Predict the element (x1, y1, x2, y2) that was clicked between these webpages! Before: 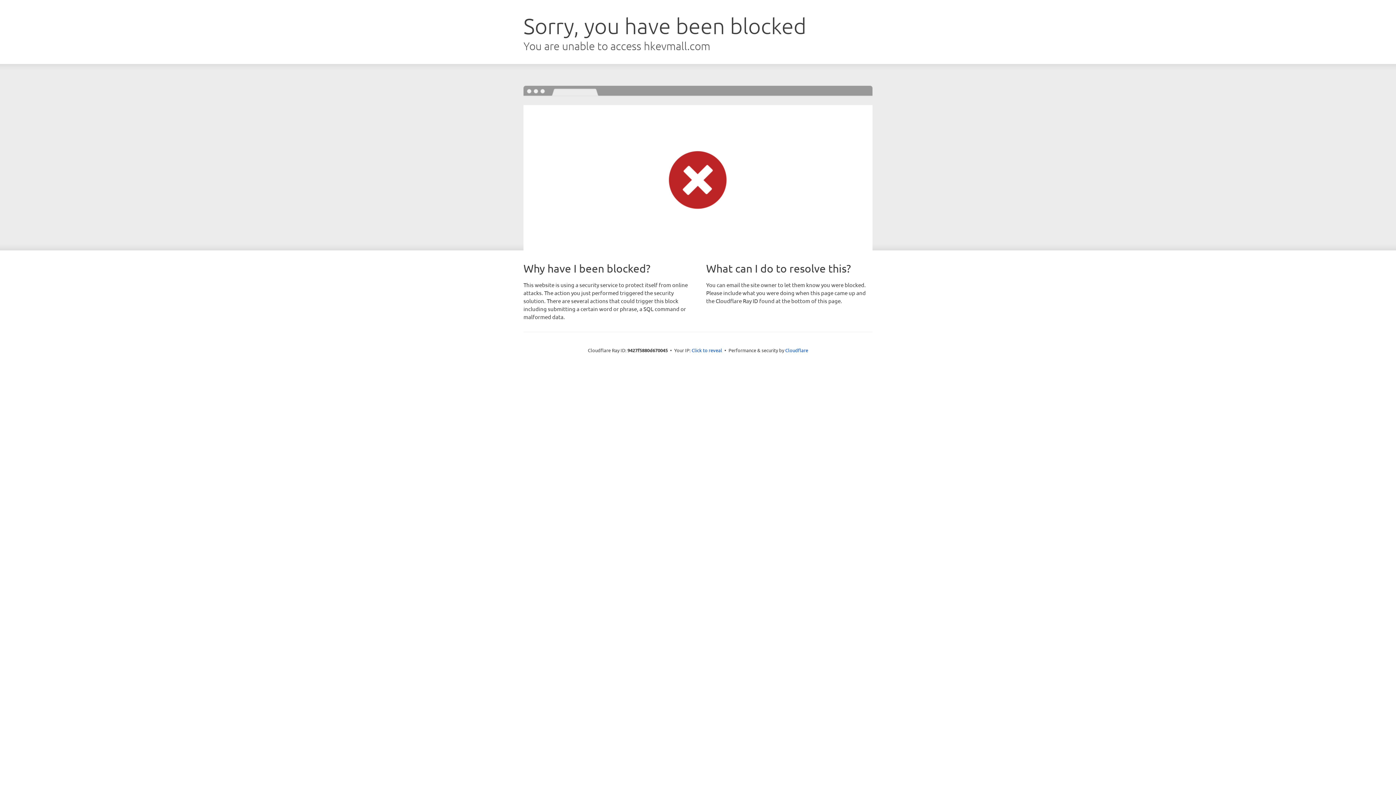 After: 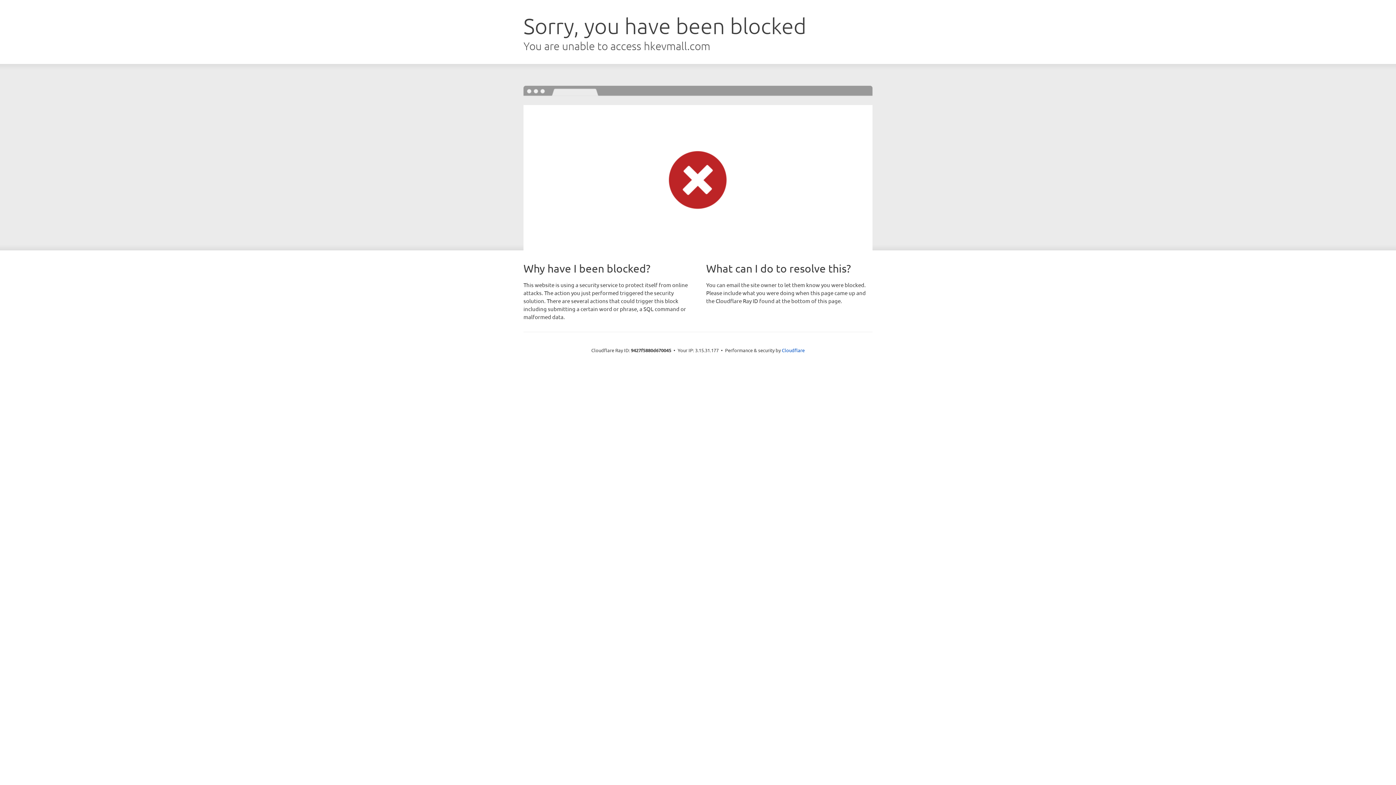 Action: label: Click to reveal bbox: (691, 346, 722, 353)